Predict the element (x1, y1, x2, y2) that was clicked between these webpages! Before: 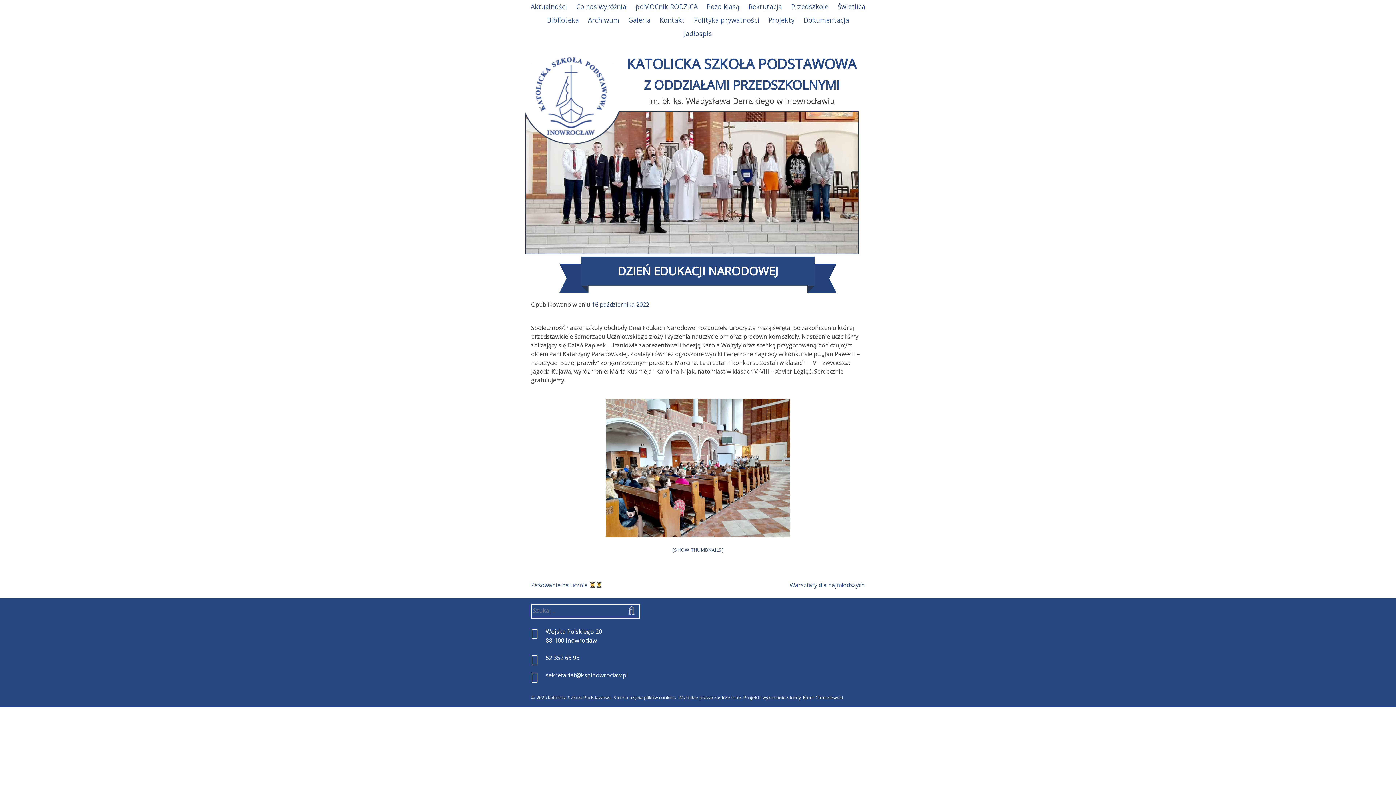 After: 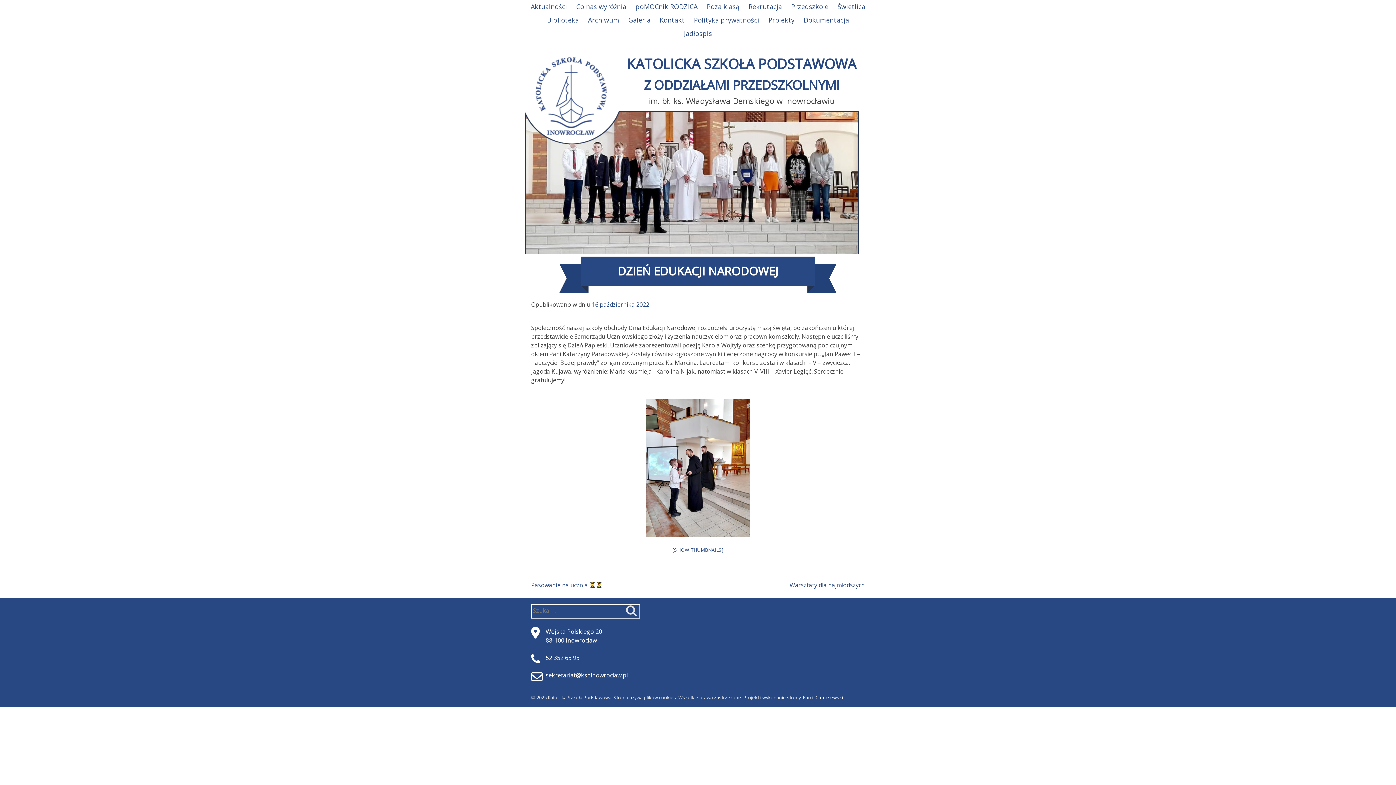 Action: bbox: (592, 300, 649, 308) label: 16 października 2022